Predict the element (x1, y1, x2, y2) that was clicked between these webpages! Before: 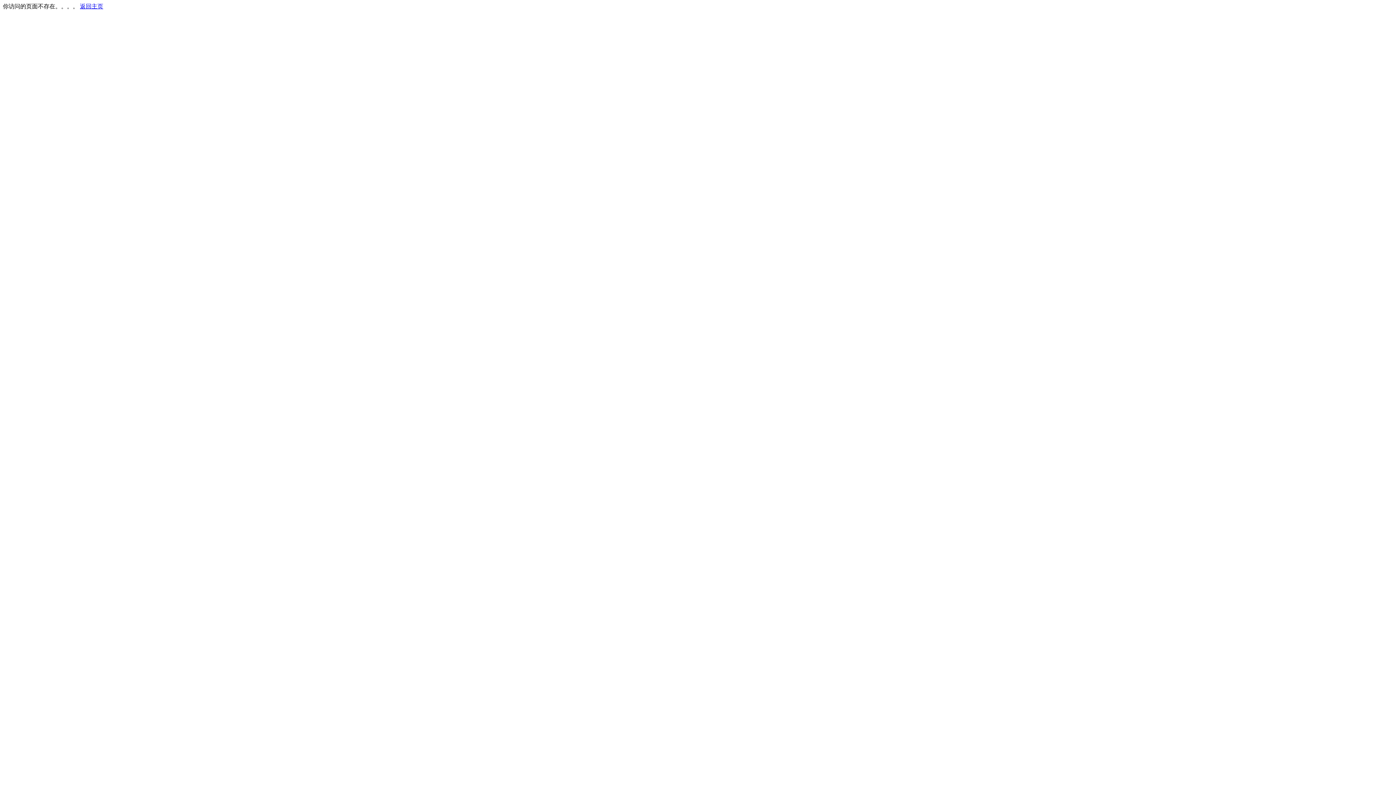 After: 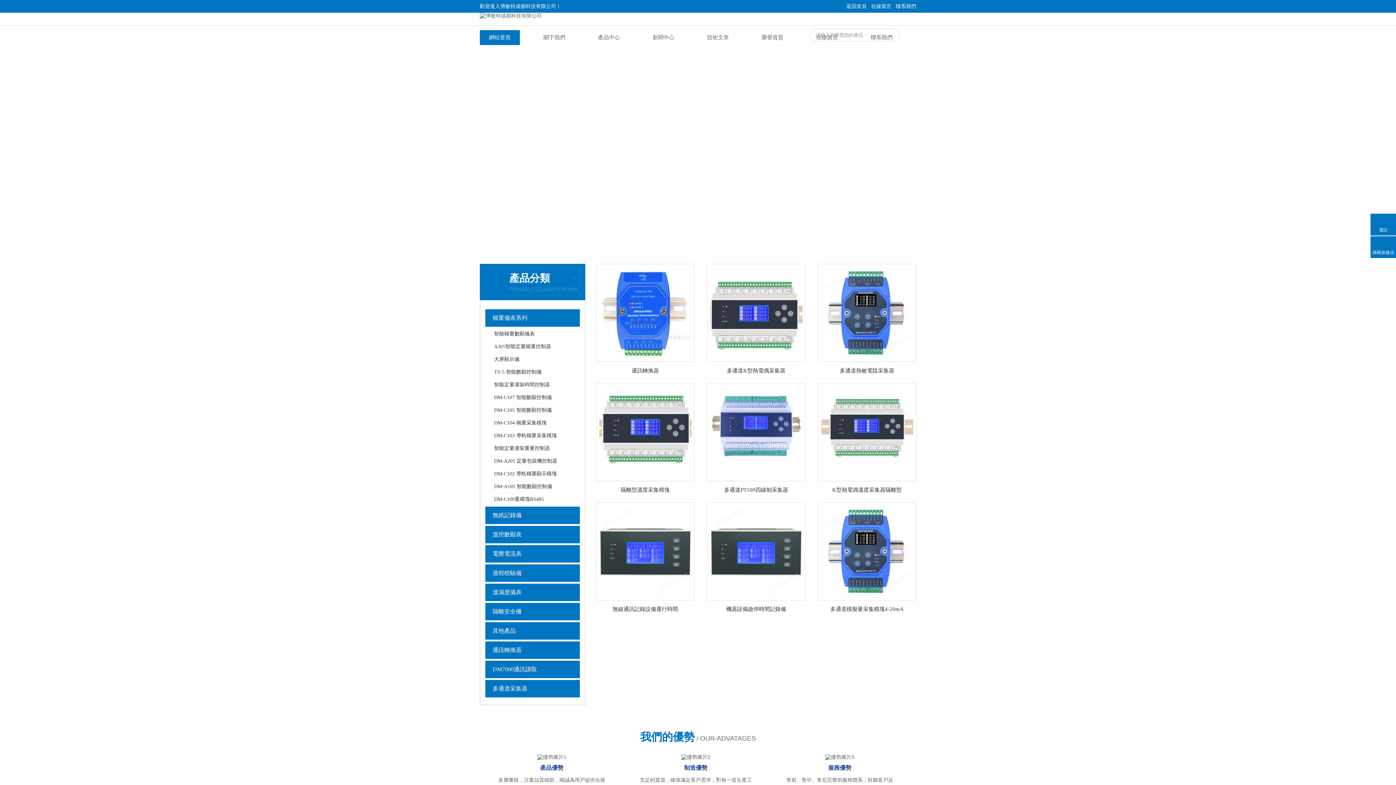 Action: bbox: (80, 3, 103, 9) label: 返回主页